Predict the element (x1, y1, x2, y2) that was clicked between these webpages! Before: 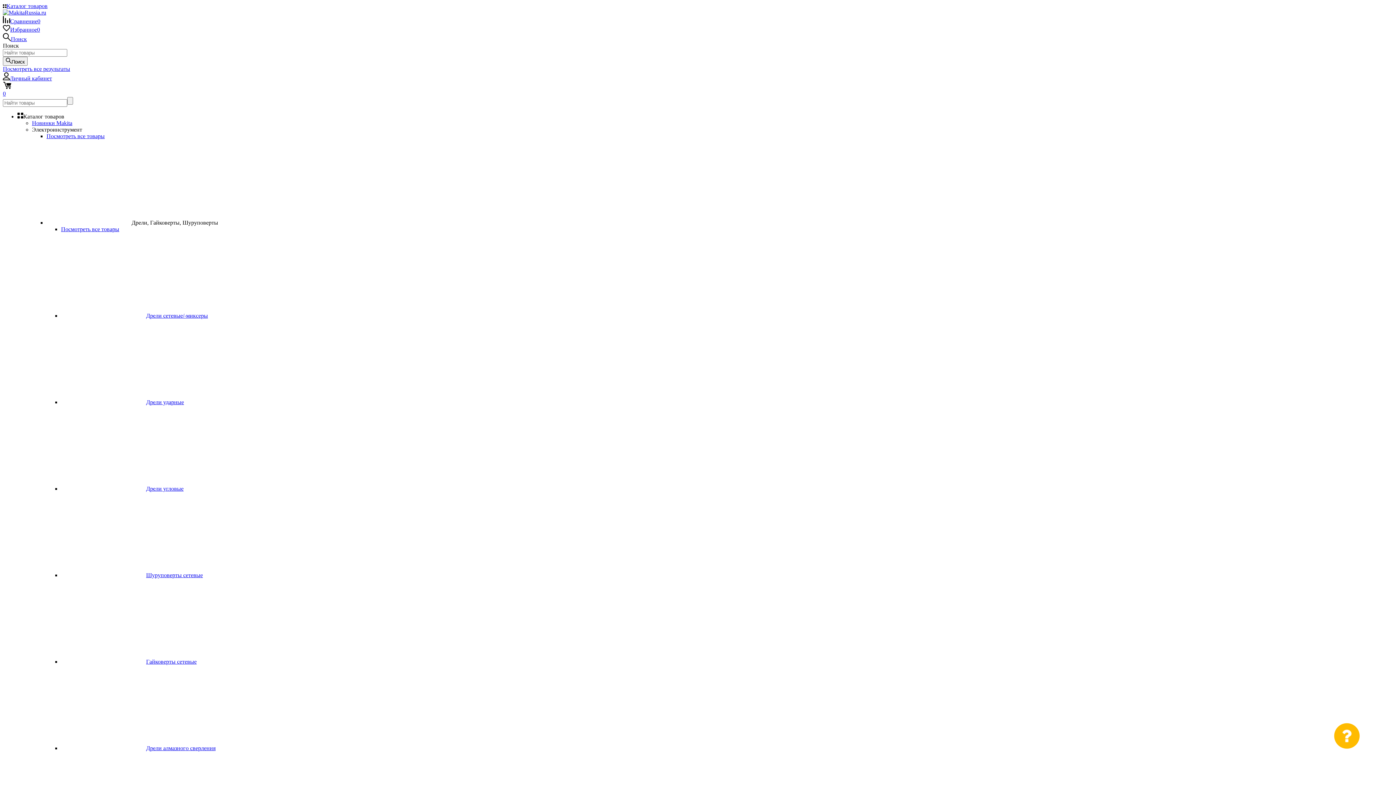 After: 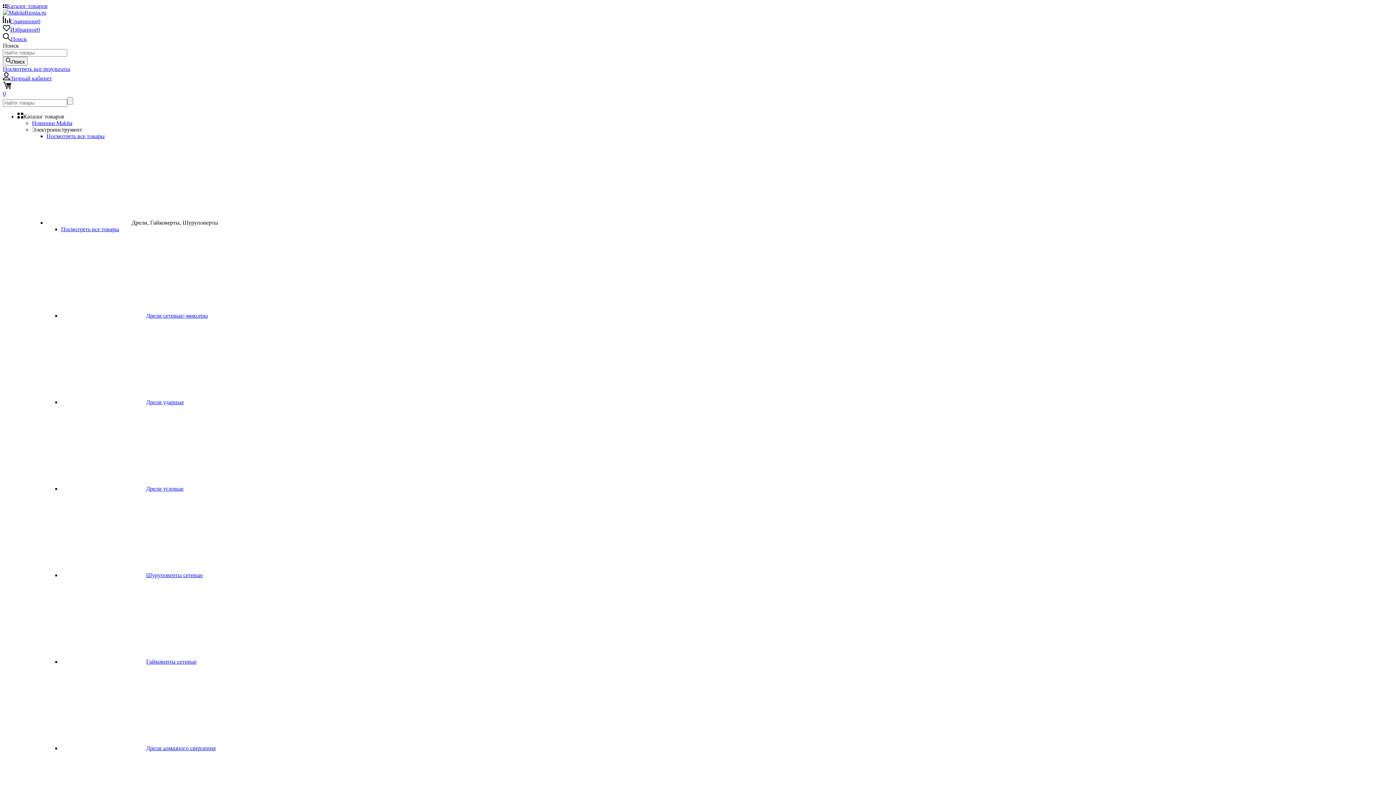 Action: label: Посмотреть все результаты bbox: (2, 65, 70, 72)